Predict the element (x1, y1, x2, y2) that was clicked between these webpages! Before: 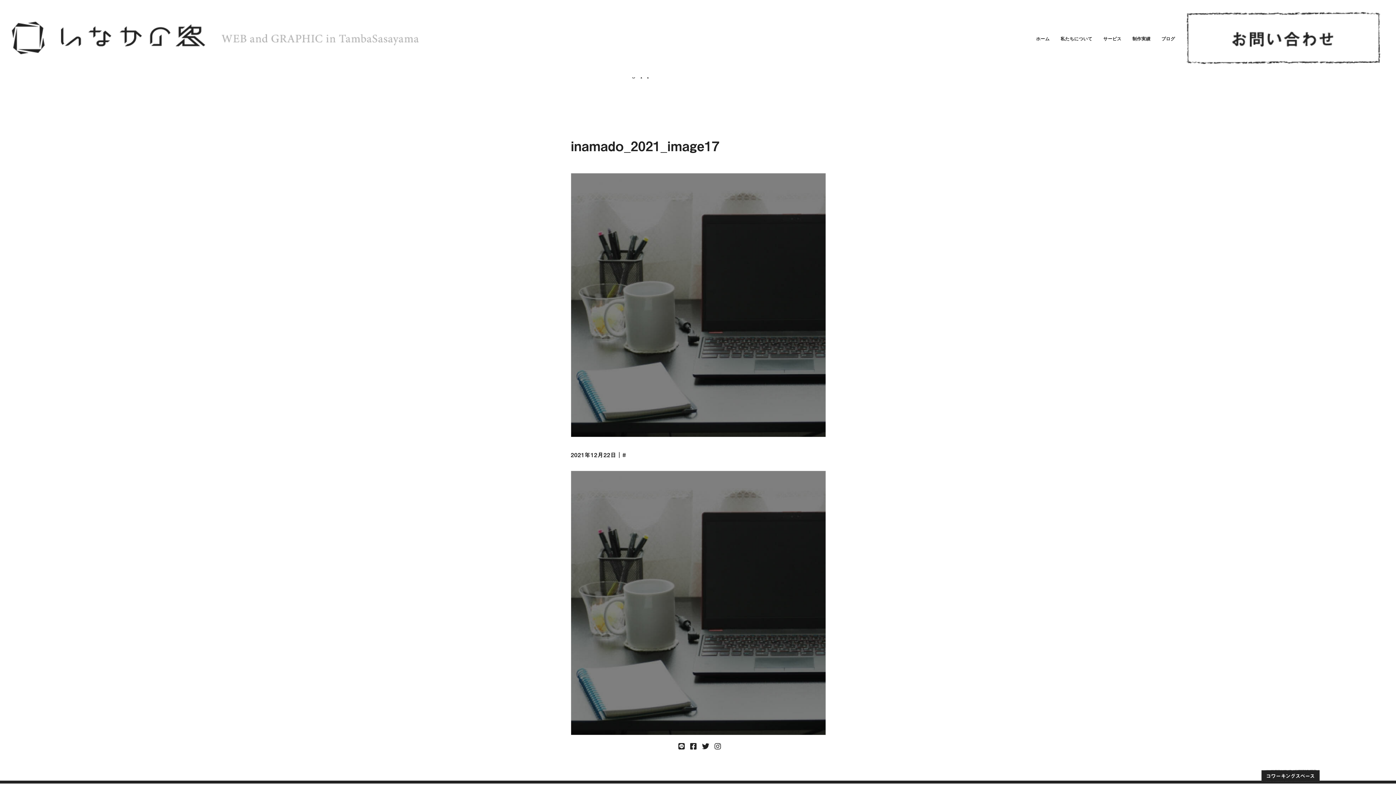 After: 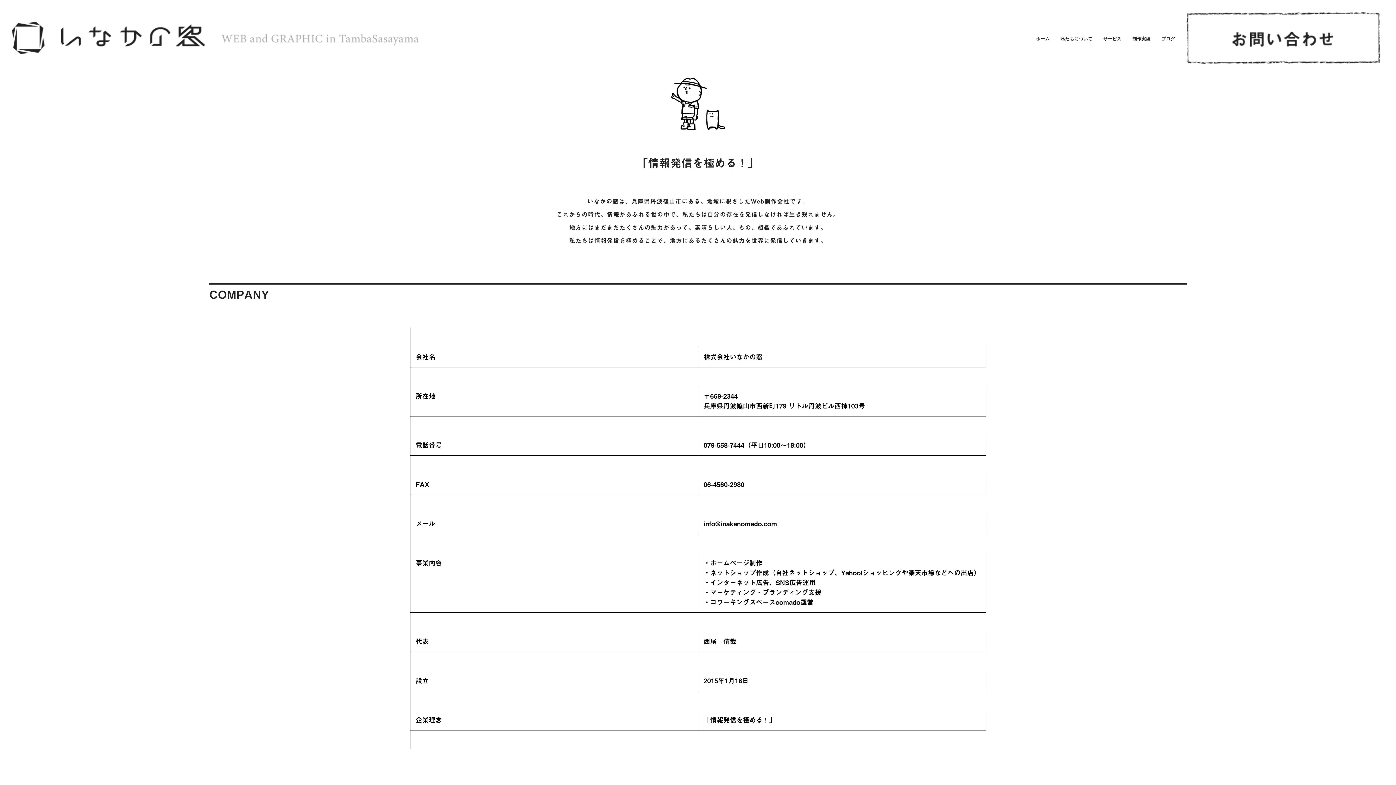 Action: label: 私たちについて bbox: (1060, 36, 1092, 41)